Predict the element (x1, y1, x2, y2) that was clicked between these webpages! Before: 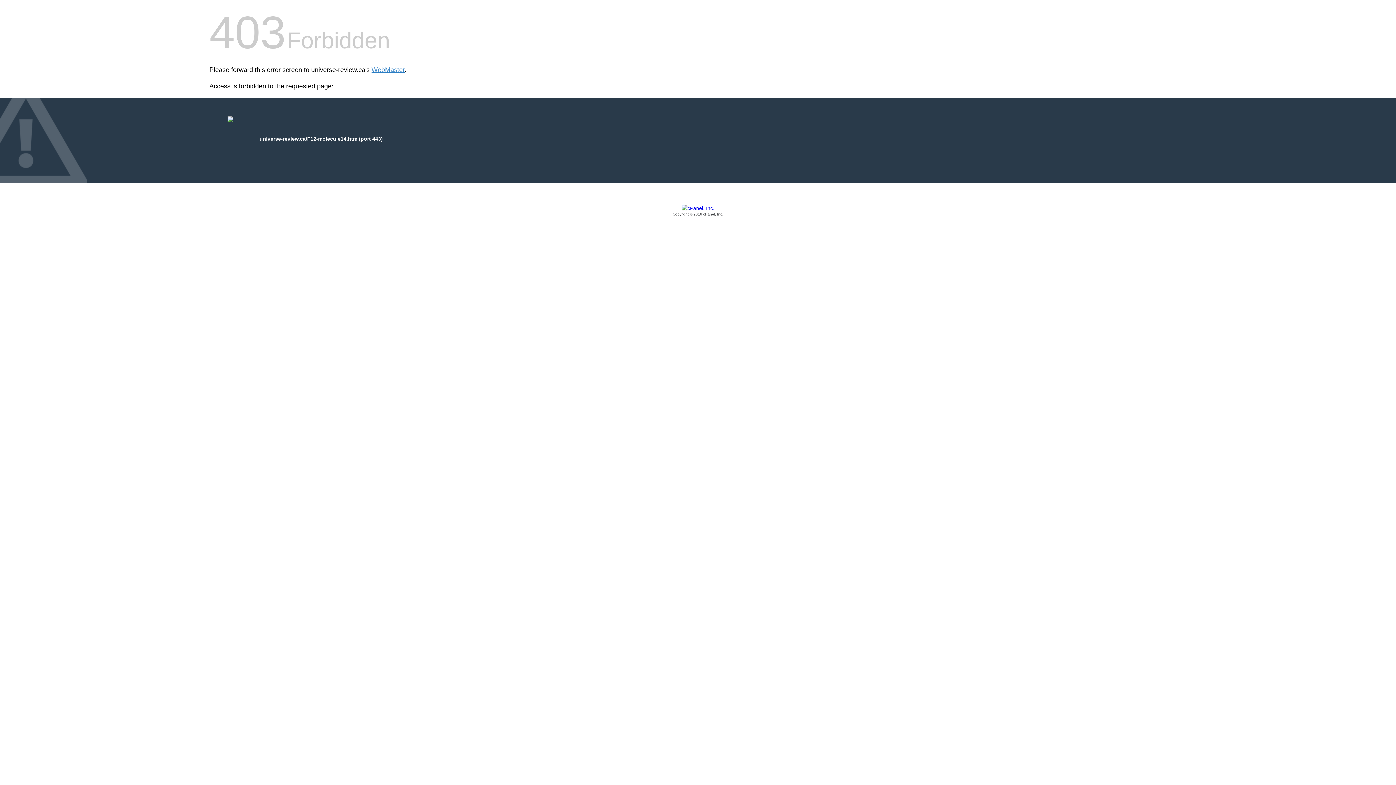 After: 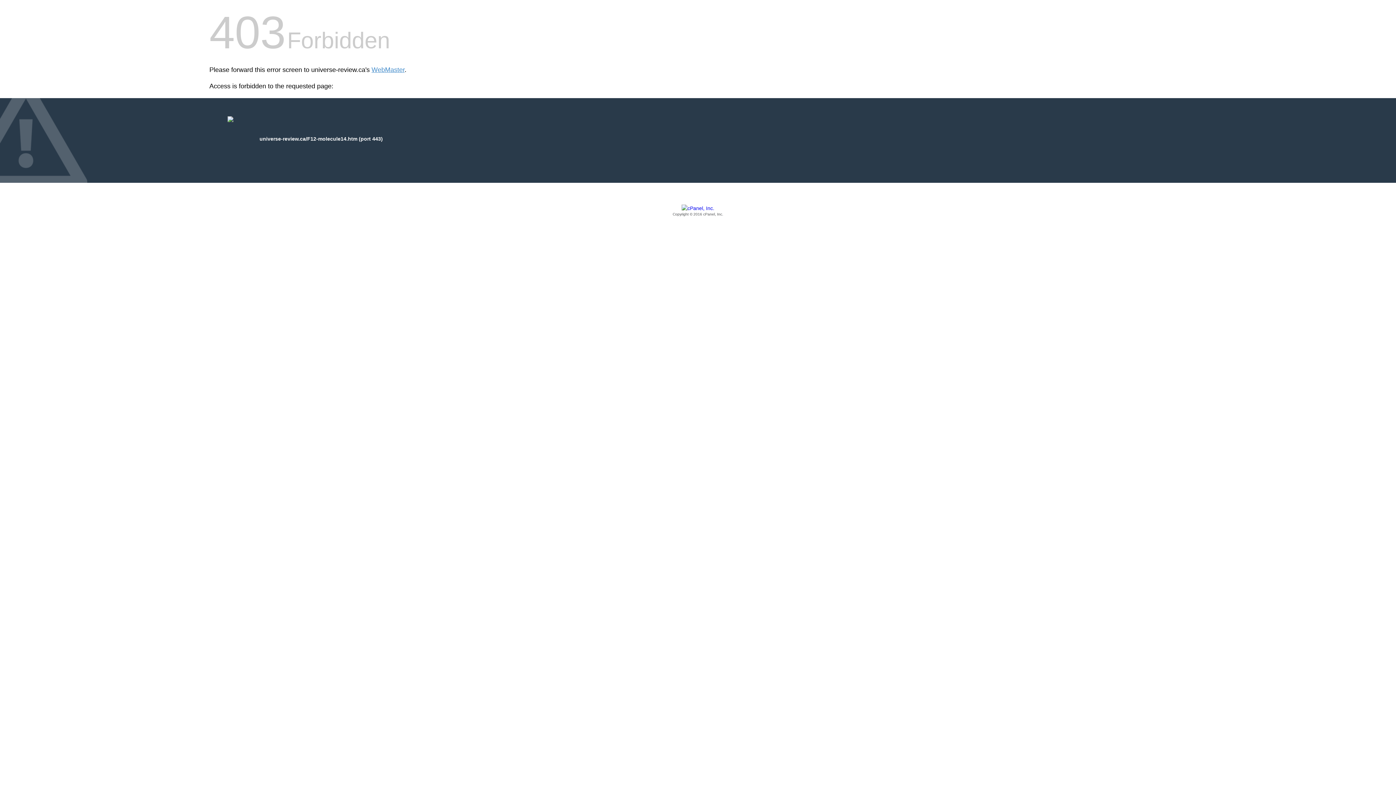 Action: label: Copyright © 2016 cPanel, Inc. bbox: (209, 205, 1186, 217)